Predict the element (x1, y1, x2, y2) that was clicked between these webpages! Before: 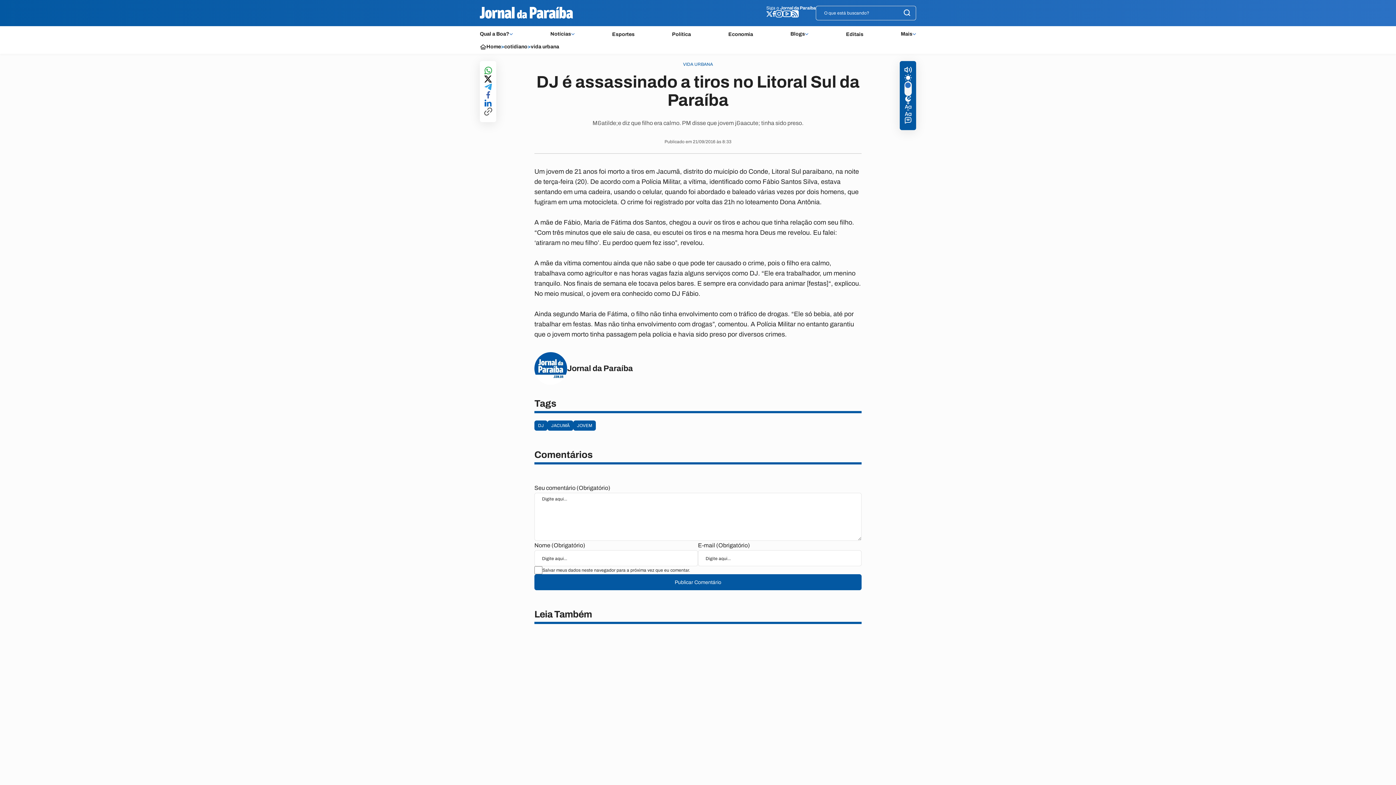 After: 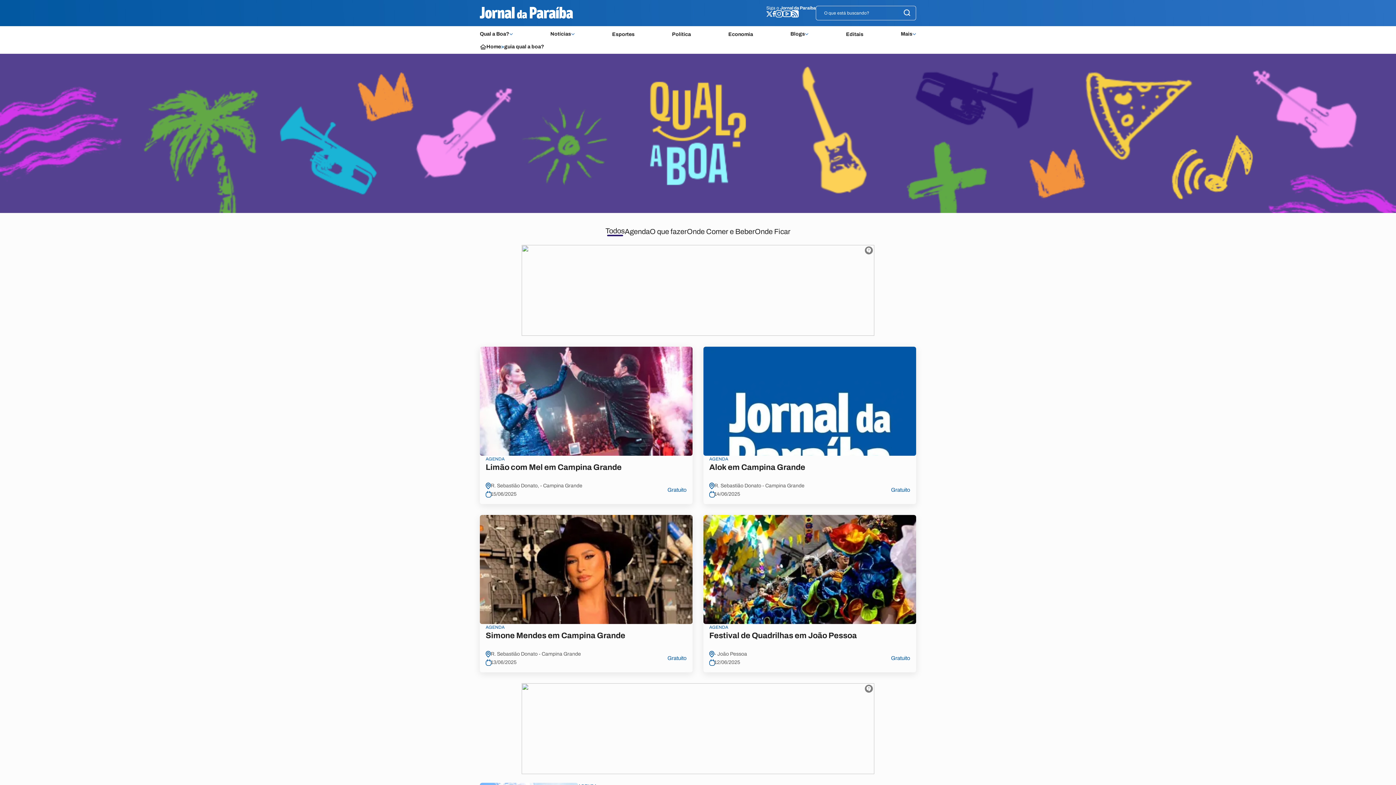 Action: bbox: (480, 31, 509, 36) label: Qual a Boa?